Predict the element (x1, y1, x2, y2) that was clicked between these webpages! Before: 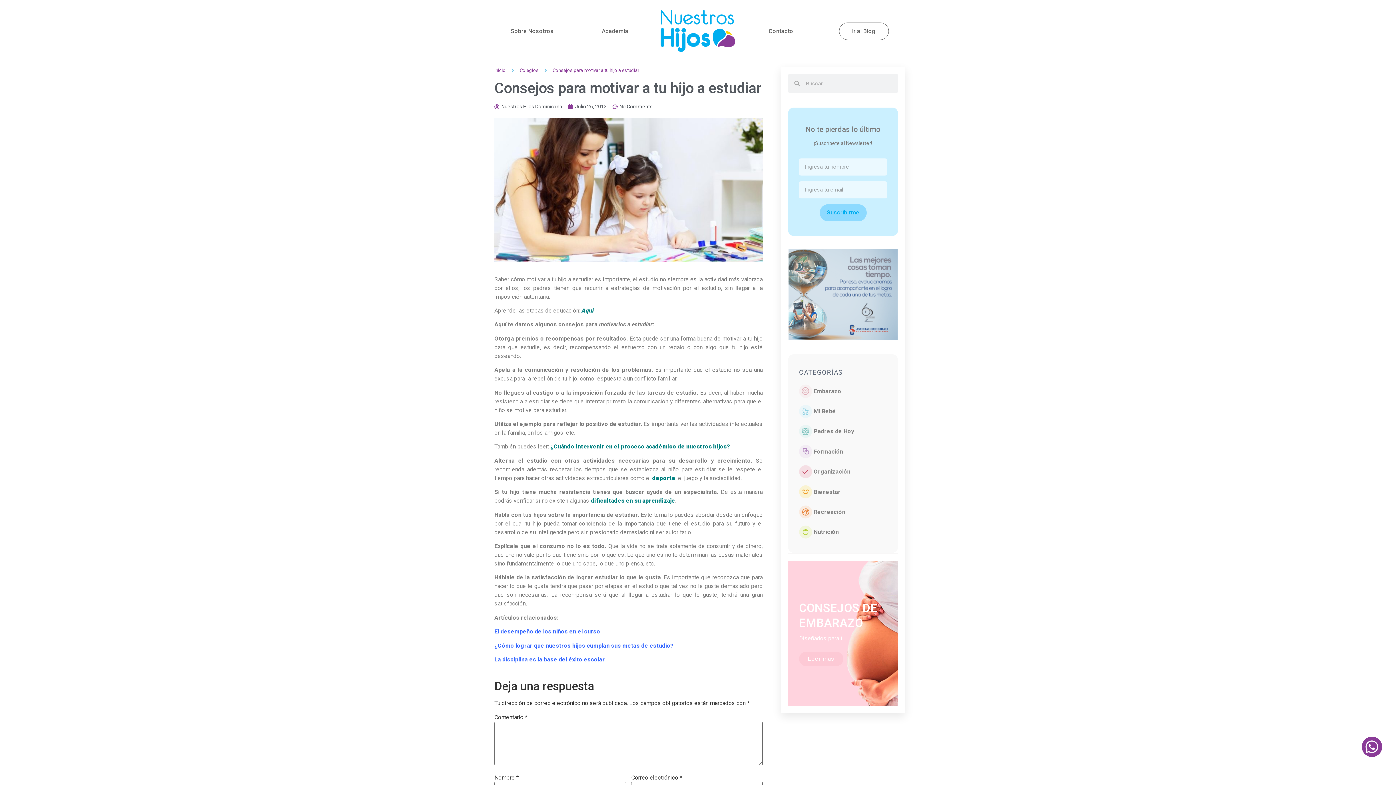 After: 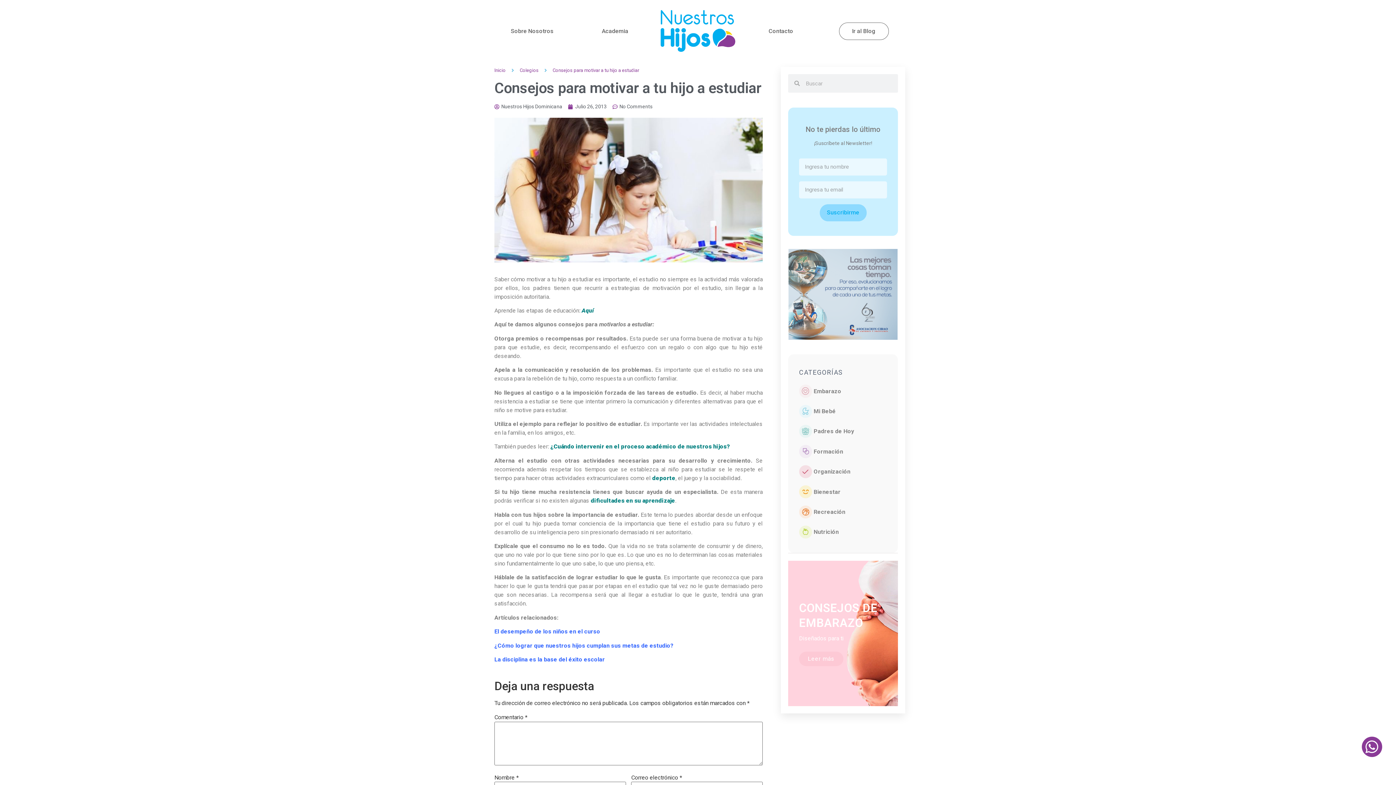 Action: bbox: (590, 497, 675, 504) label: dificultades en su aprendizaje